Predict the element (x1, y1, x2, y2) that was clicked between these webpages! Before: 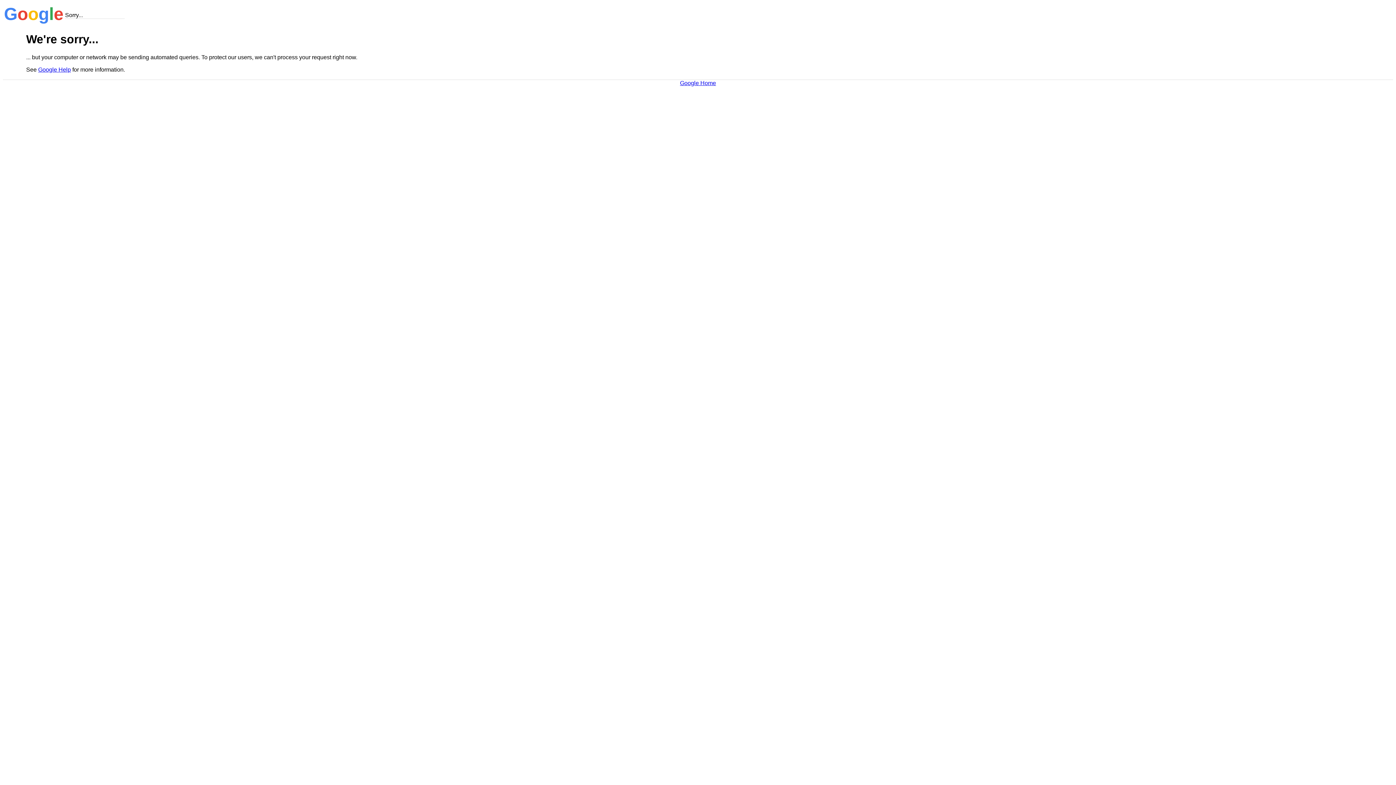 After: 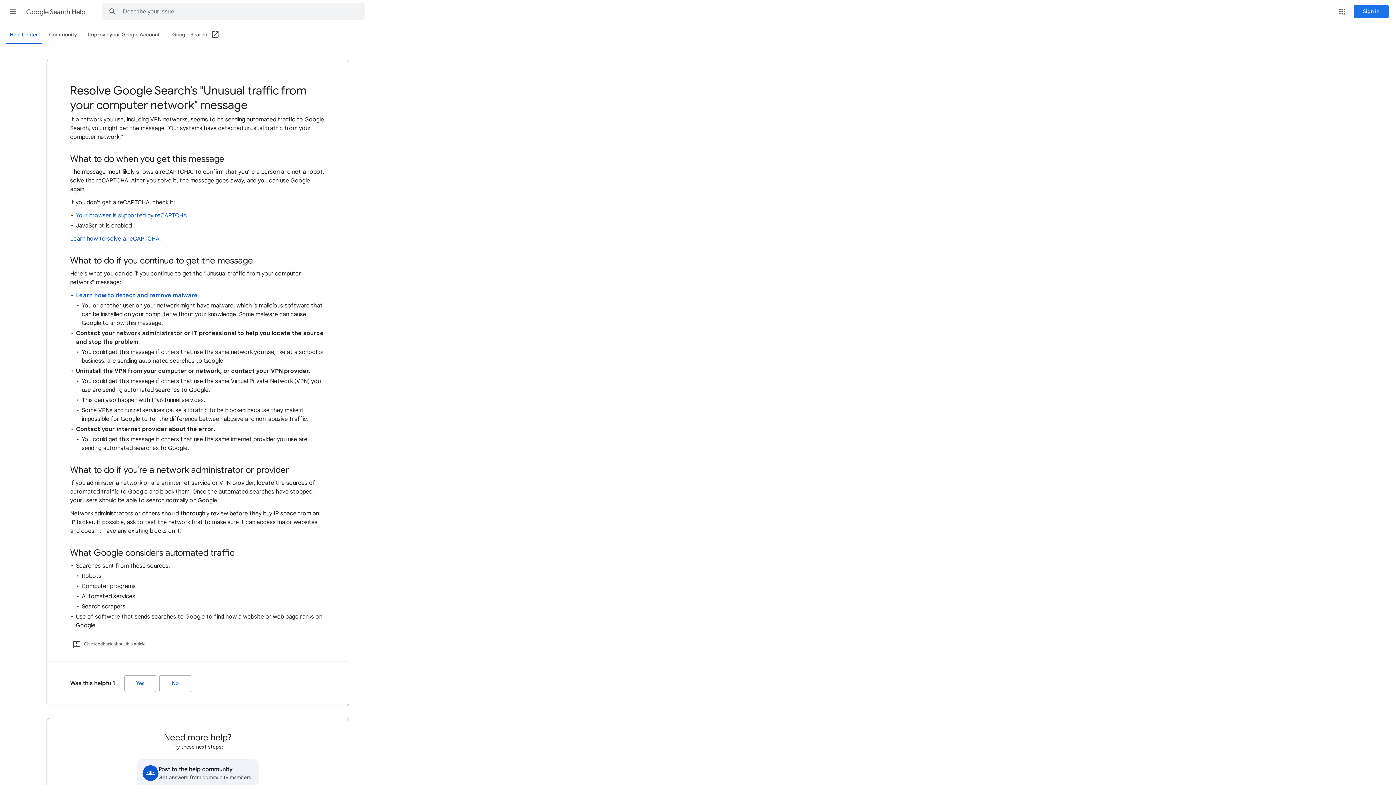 Action: label: Google Help bbox: (38, 66, 70, 72)